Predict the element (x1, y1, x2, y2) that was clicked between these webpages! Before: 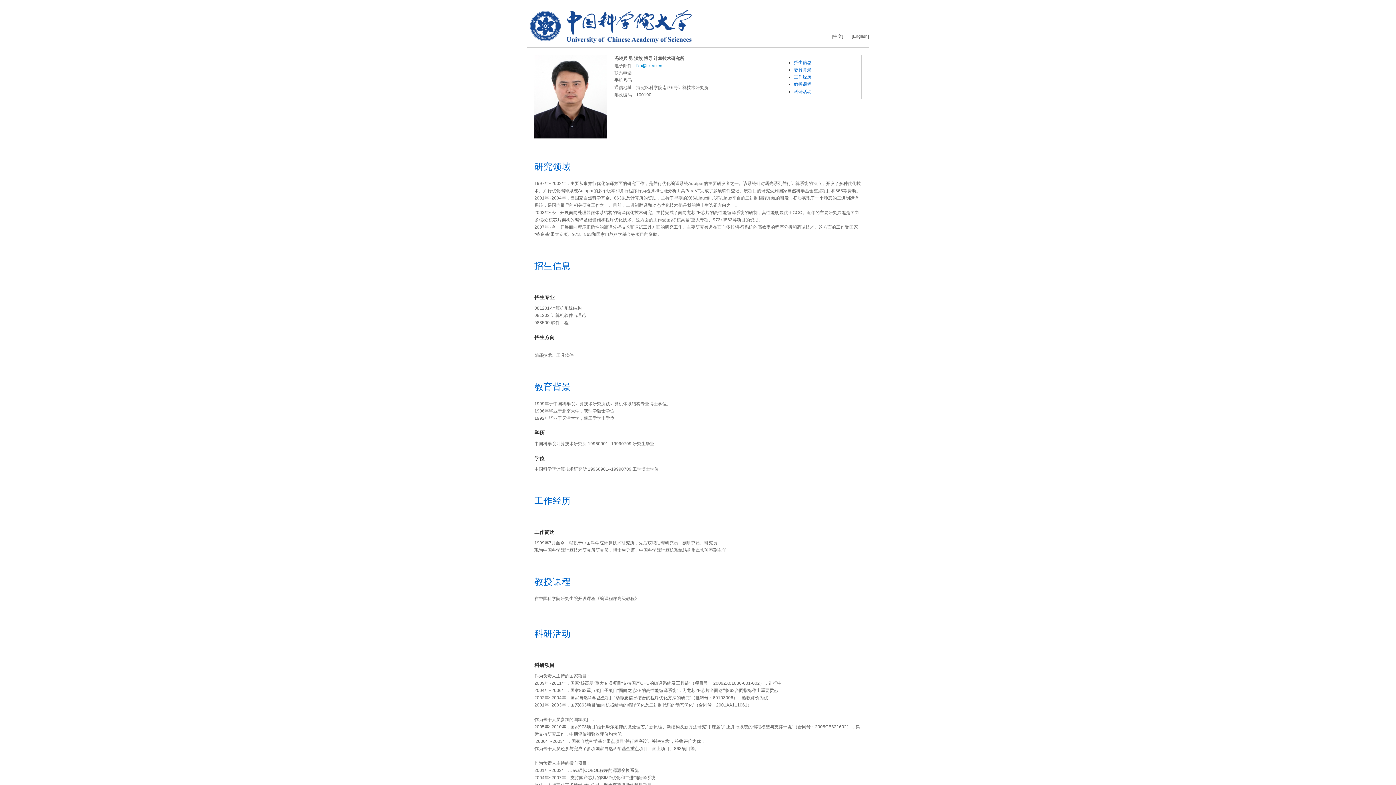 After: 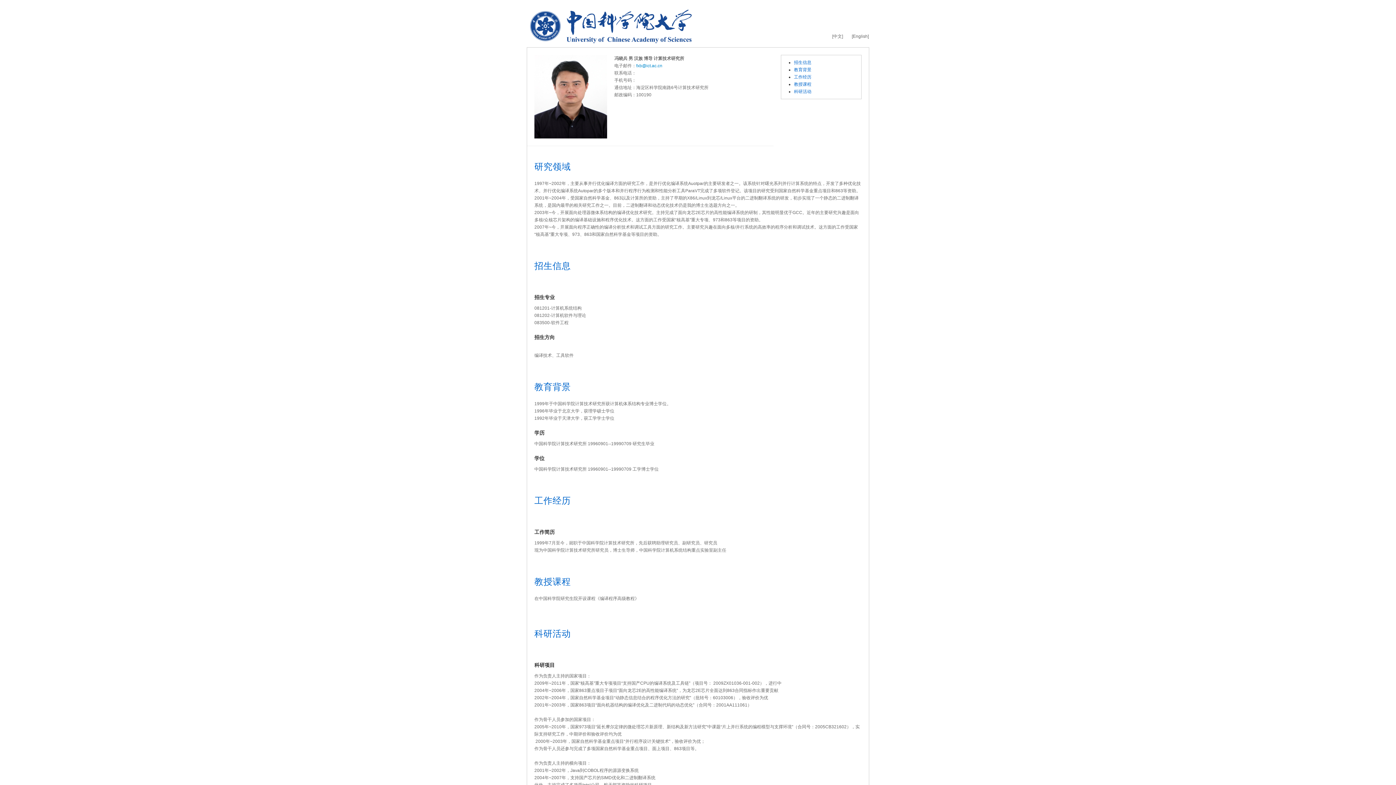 Action: label: [中文] bbox: (832, 32, 843, 40)